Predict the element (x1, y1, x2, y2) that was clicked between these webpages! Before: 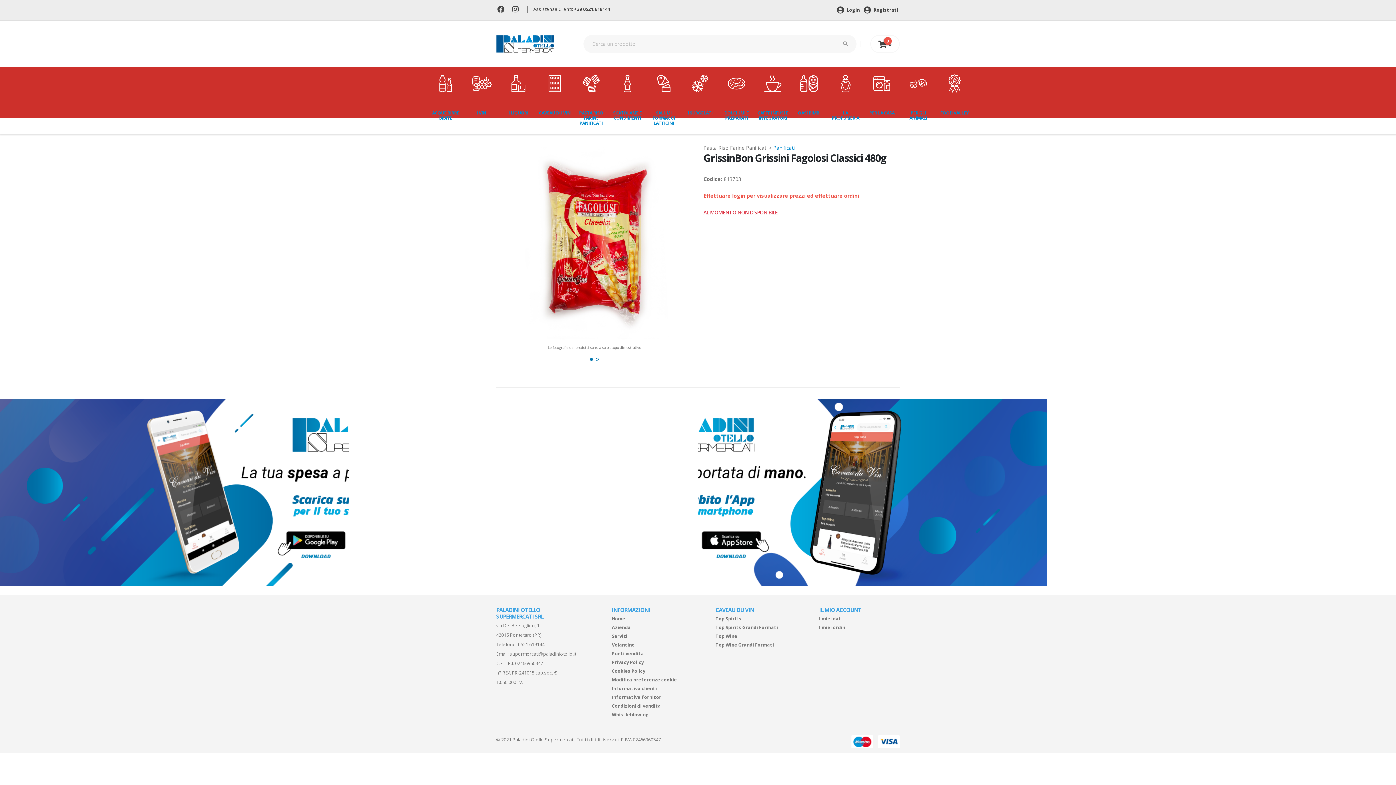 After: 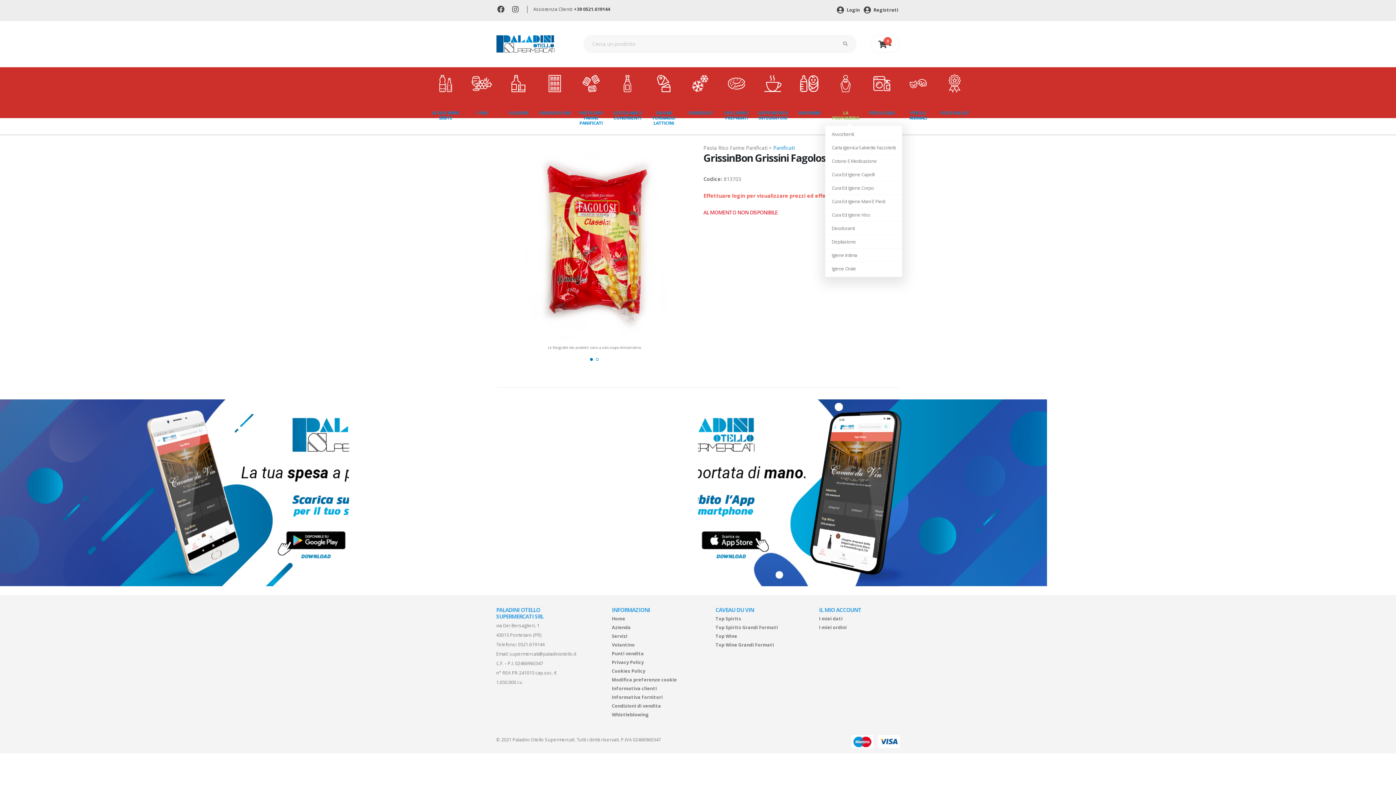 Action: bbox: (825, 67, 861, 126) label: LA PROFUMERIA